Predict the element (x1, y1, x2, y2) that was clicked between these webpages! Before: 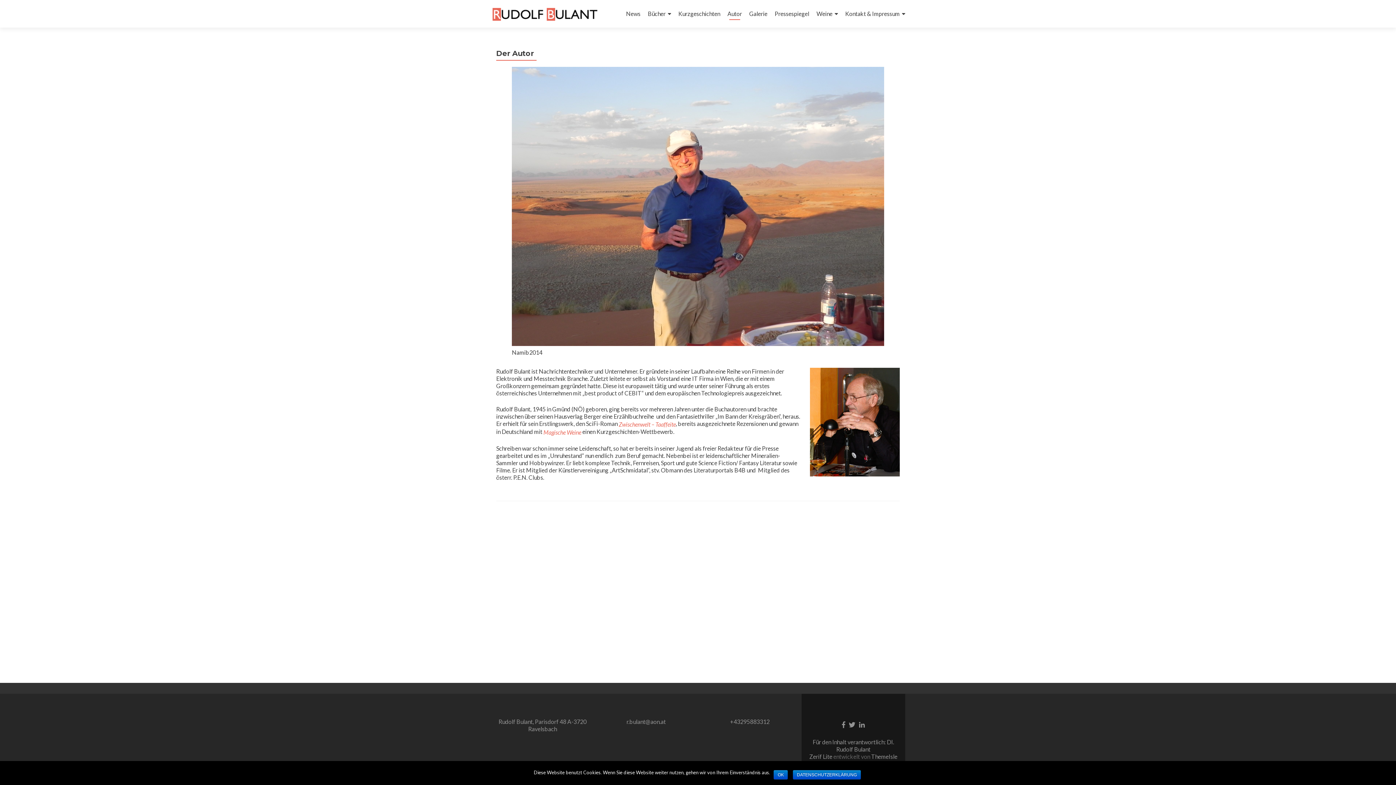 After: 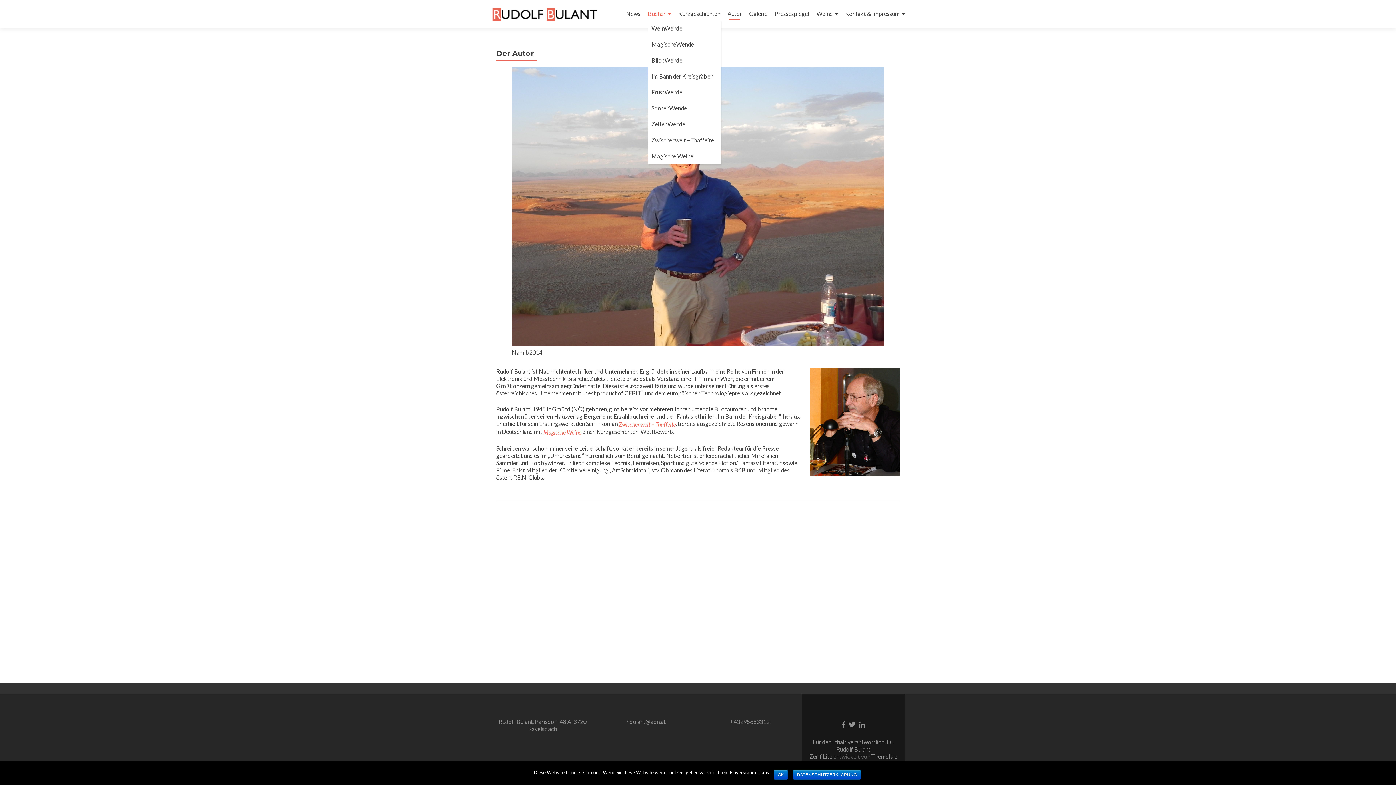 Action: label: Bücher bbox: (648, 7, 671, 20)